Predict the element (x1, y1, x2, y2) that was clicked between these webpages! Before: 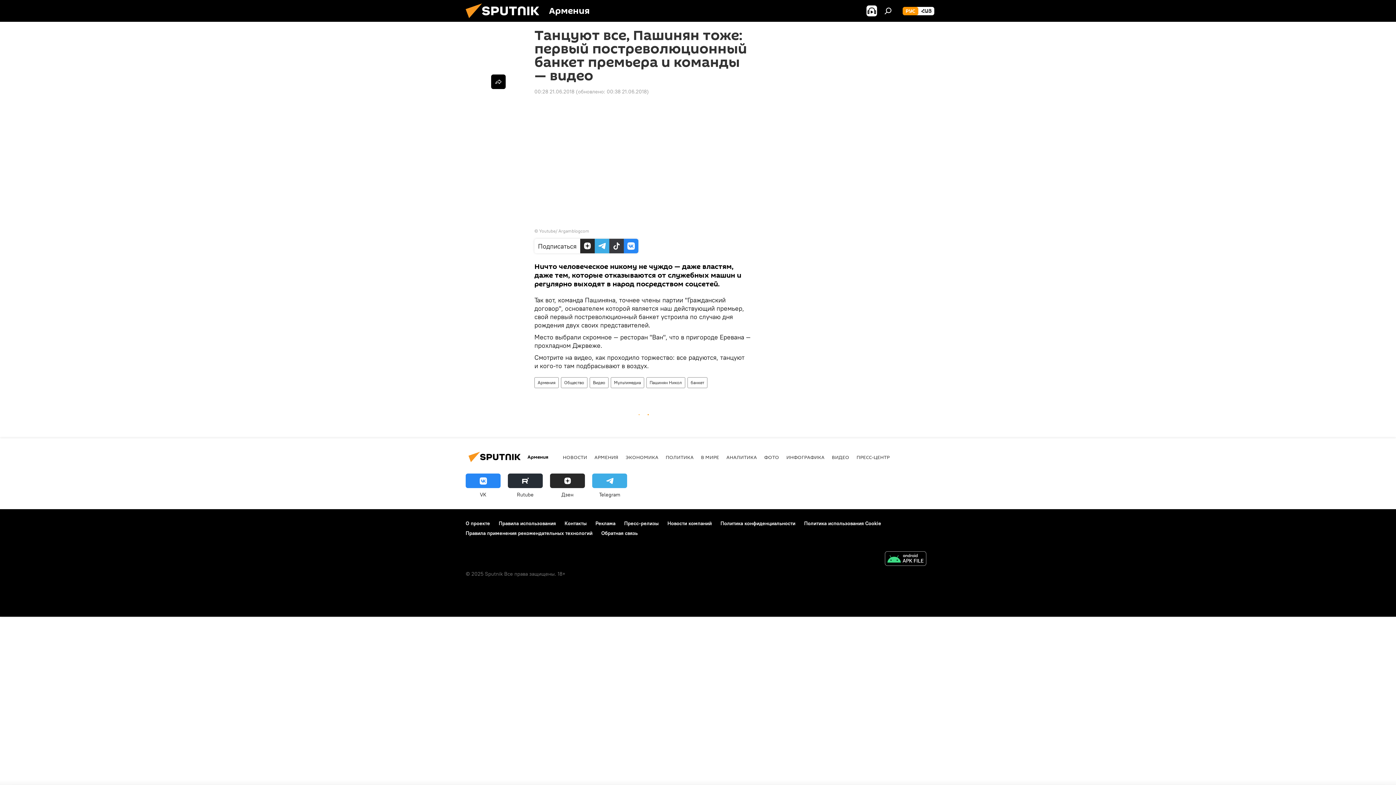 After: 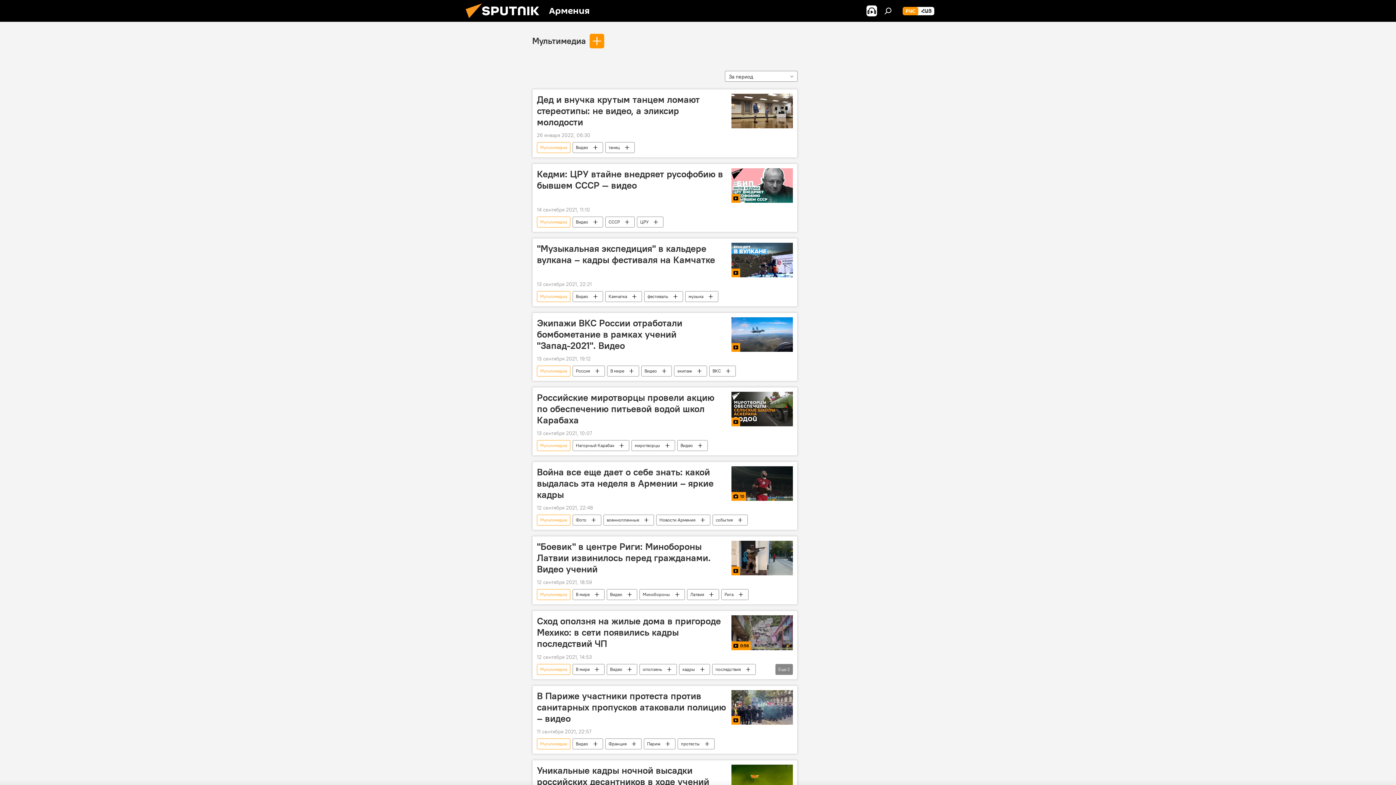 Action: bbox: (611, 377, 644, 388) label: Мультимедиа